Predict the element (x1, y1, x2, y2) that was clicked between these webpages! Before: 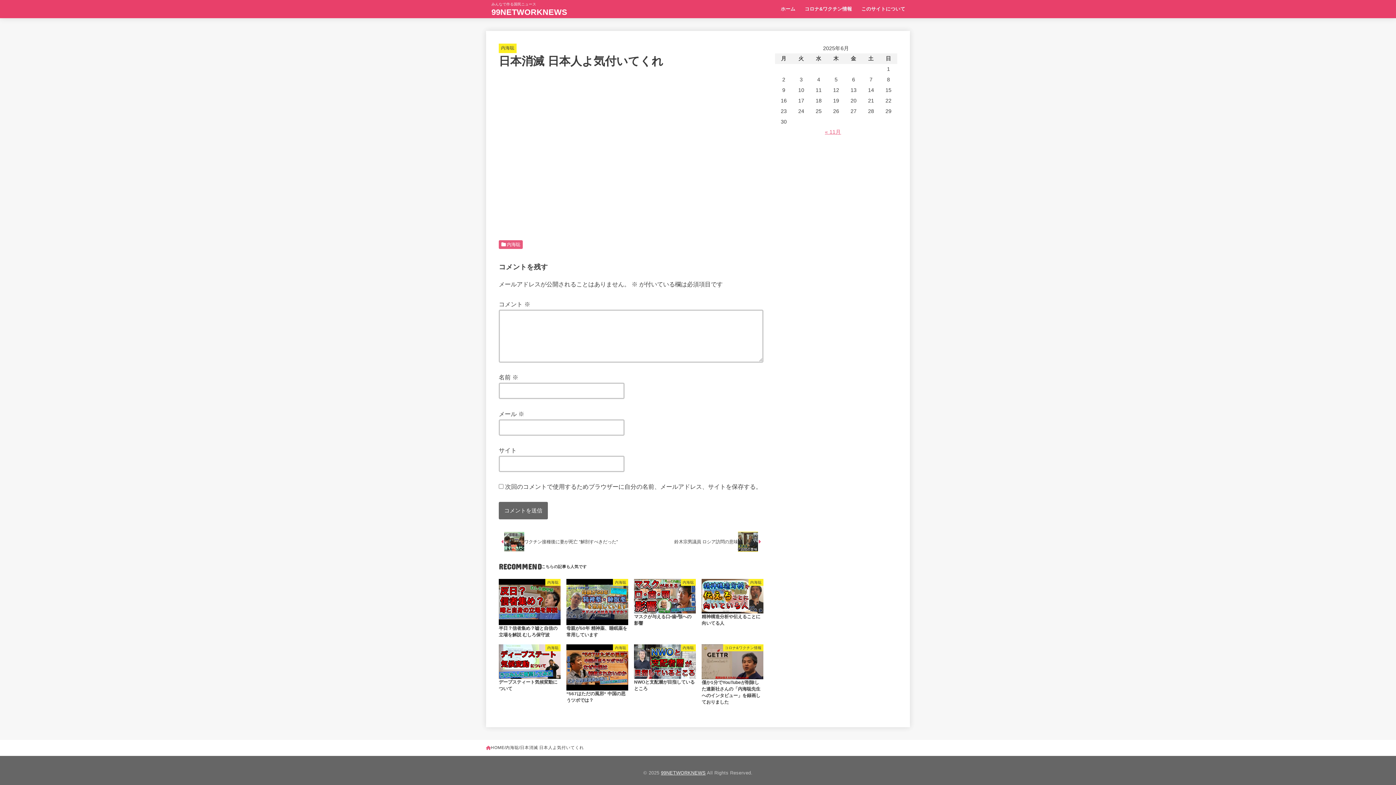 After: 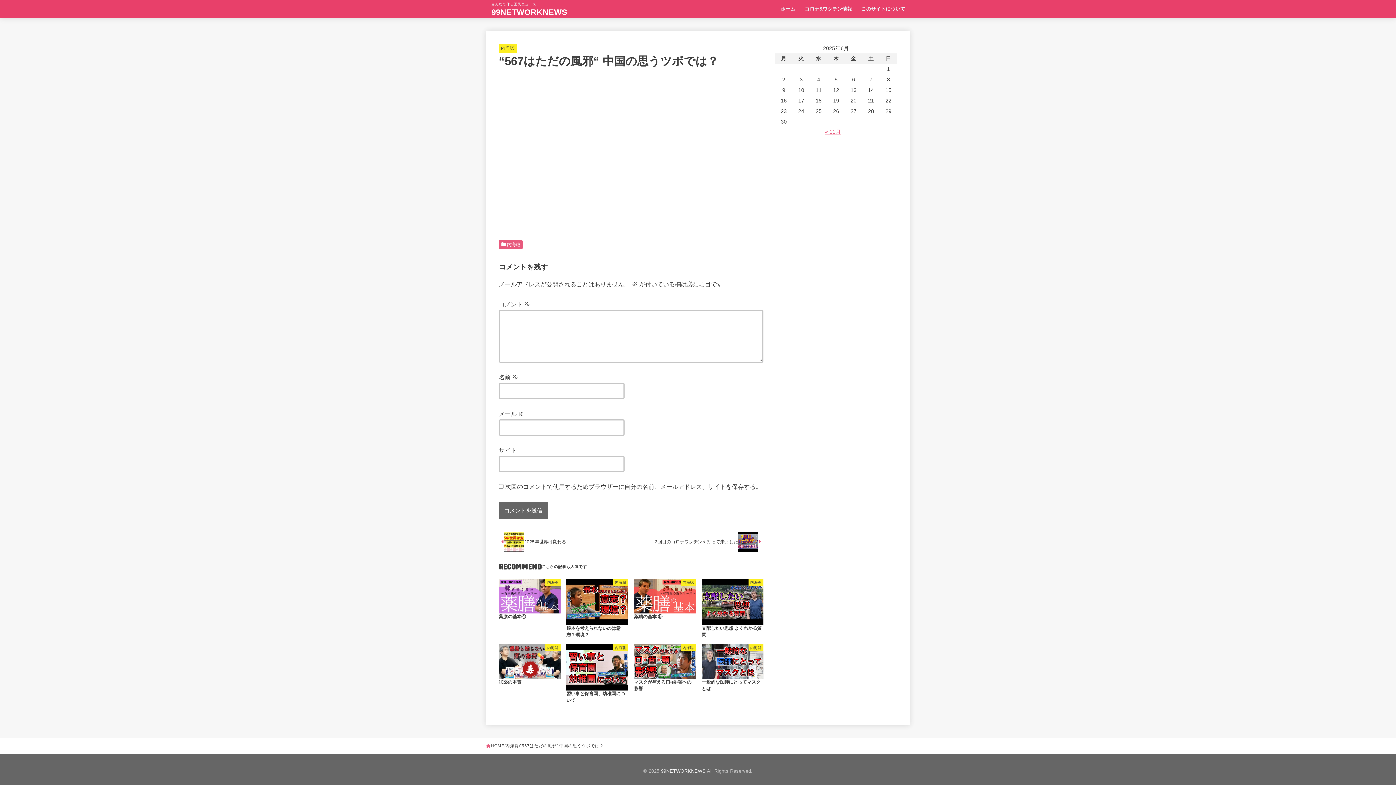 Action: bbox: (566, 644, 628, 703) label: 内海聡
“567はただの風邪“ 中国の思うツボでは？